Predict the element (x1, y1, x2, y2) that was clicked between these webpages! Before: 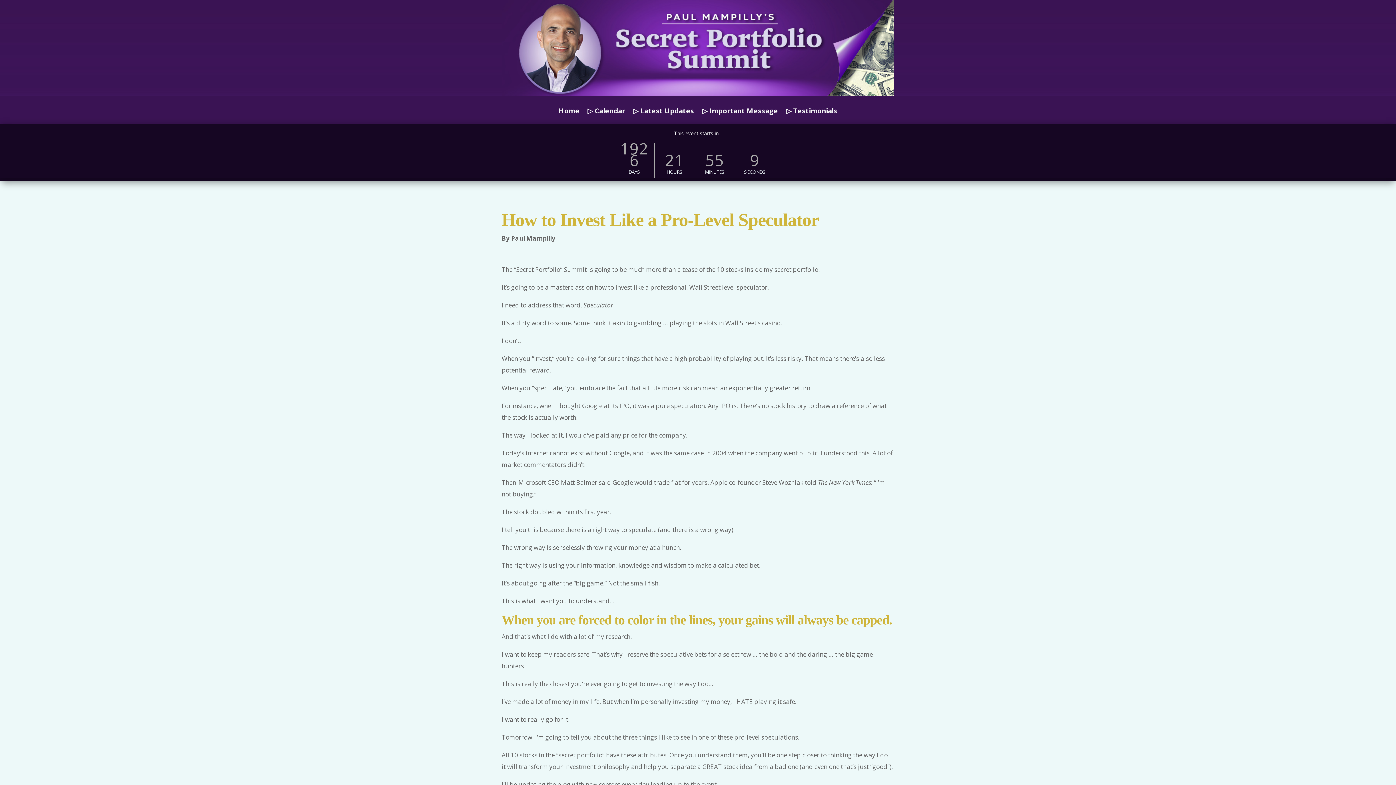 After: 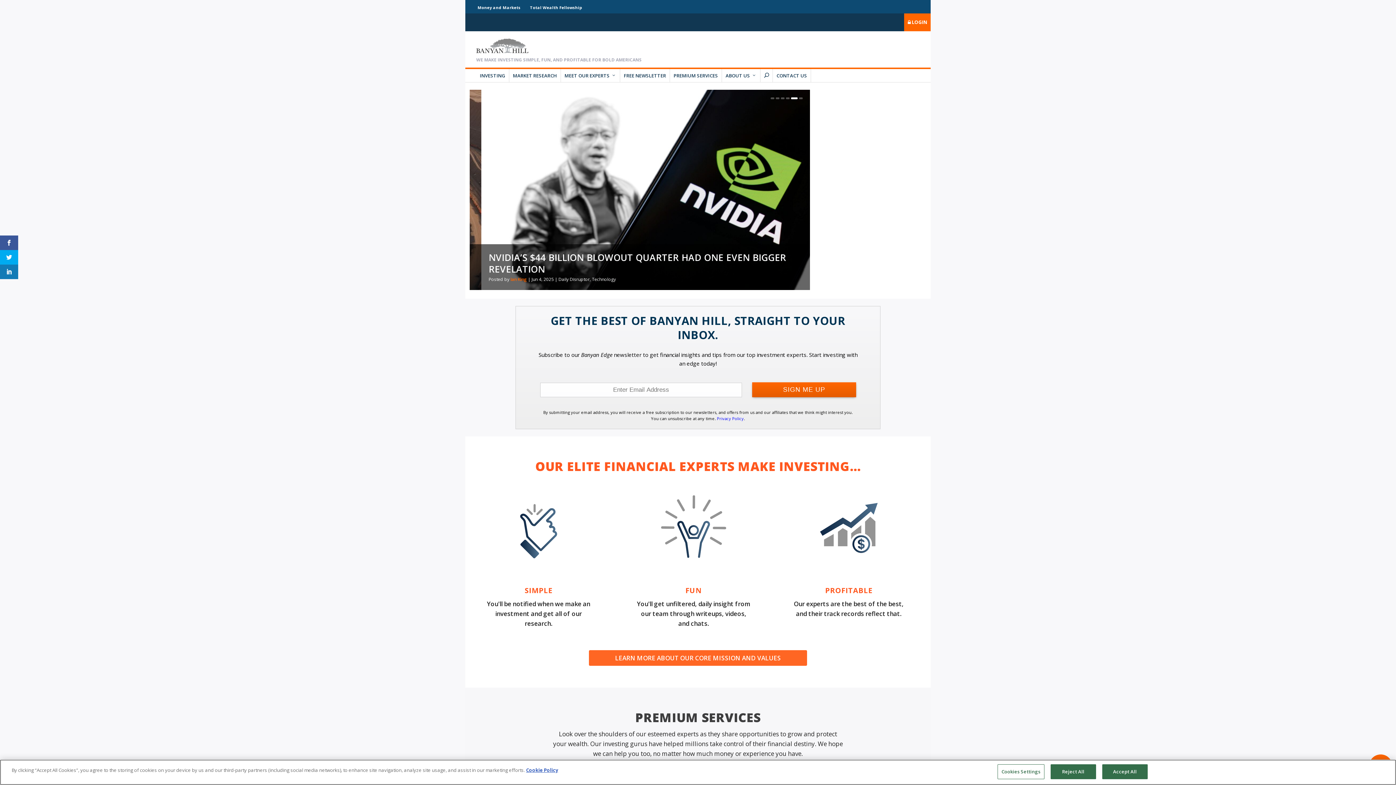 Action: label: ▷ Testimonials bbox: (786, 108, 837, 123)